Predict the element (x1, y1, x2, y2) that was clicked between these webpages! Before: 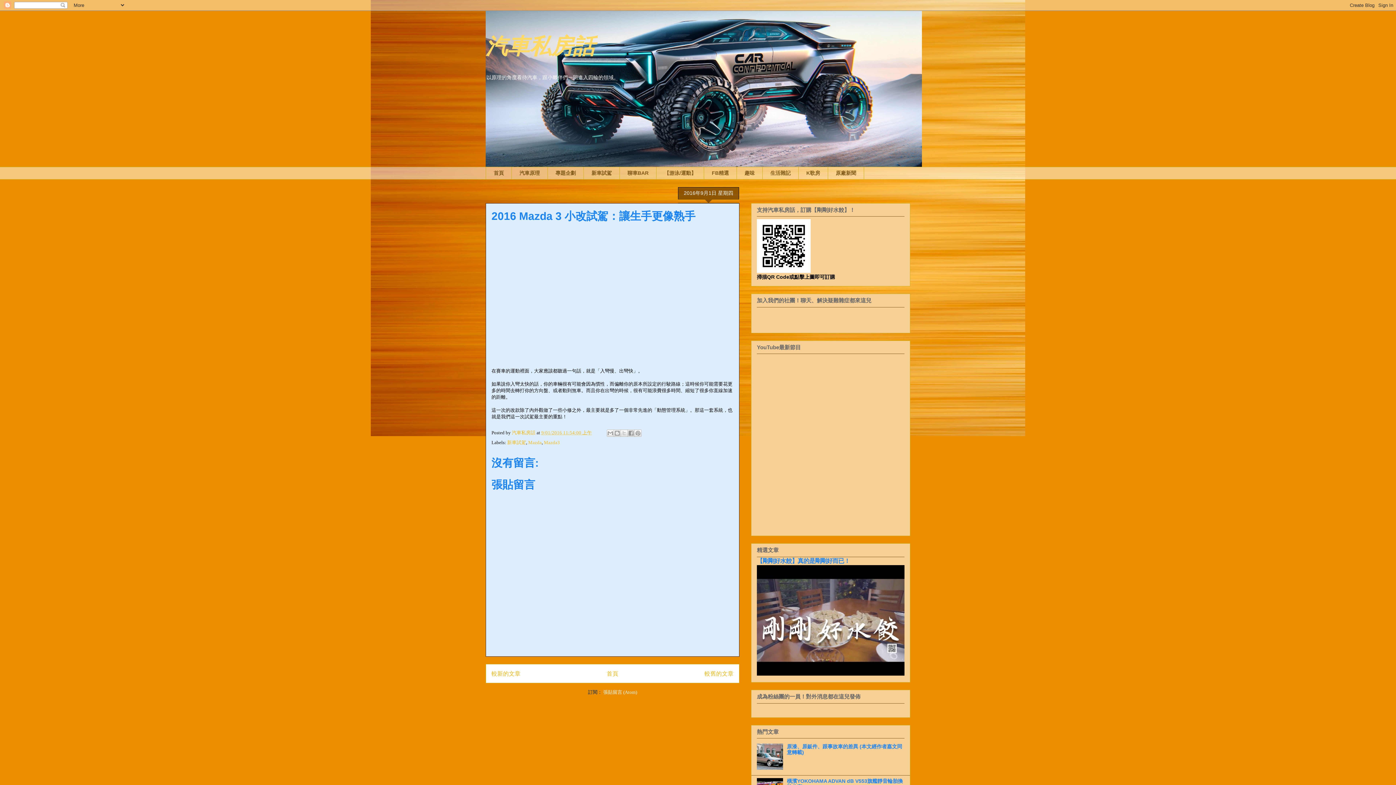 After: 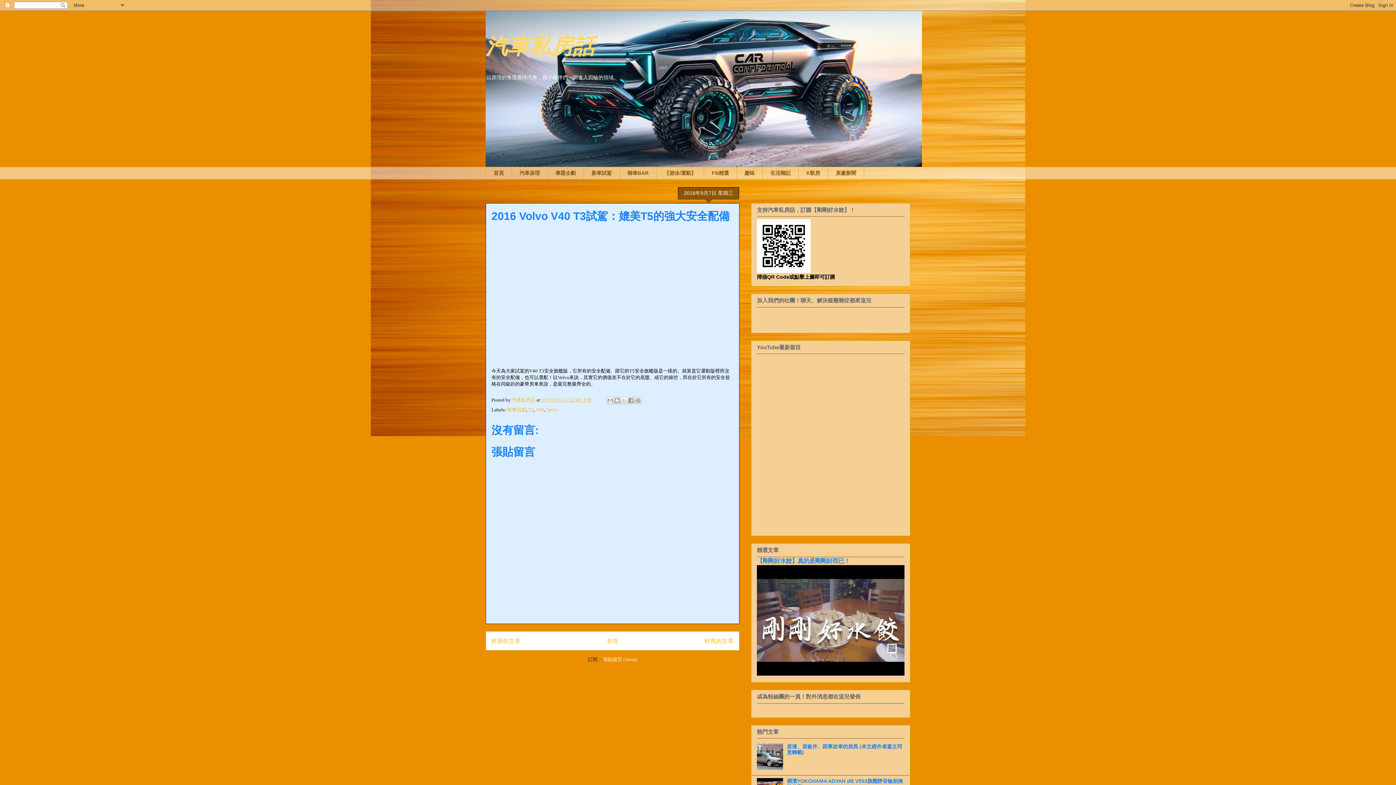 Action: bbox: (491, 671, 520, 677) label: 較新的文章